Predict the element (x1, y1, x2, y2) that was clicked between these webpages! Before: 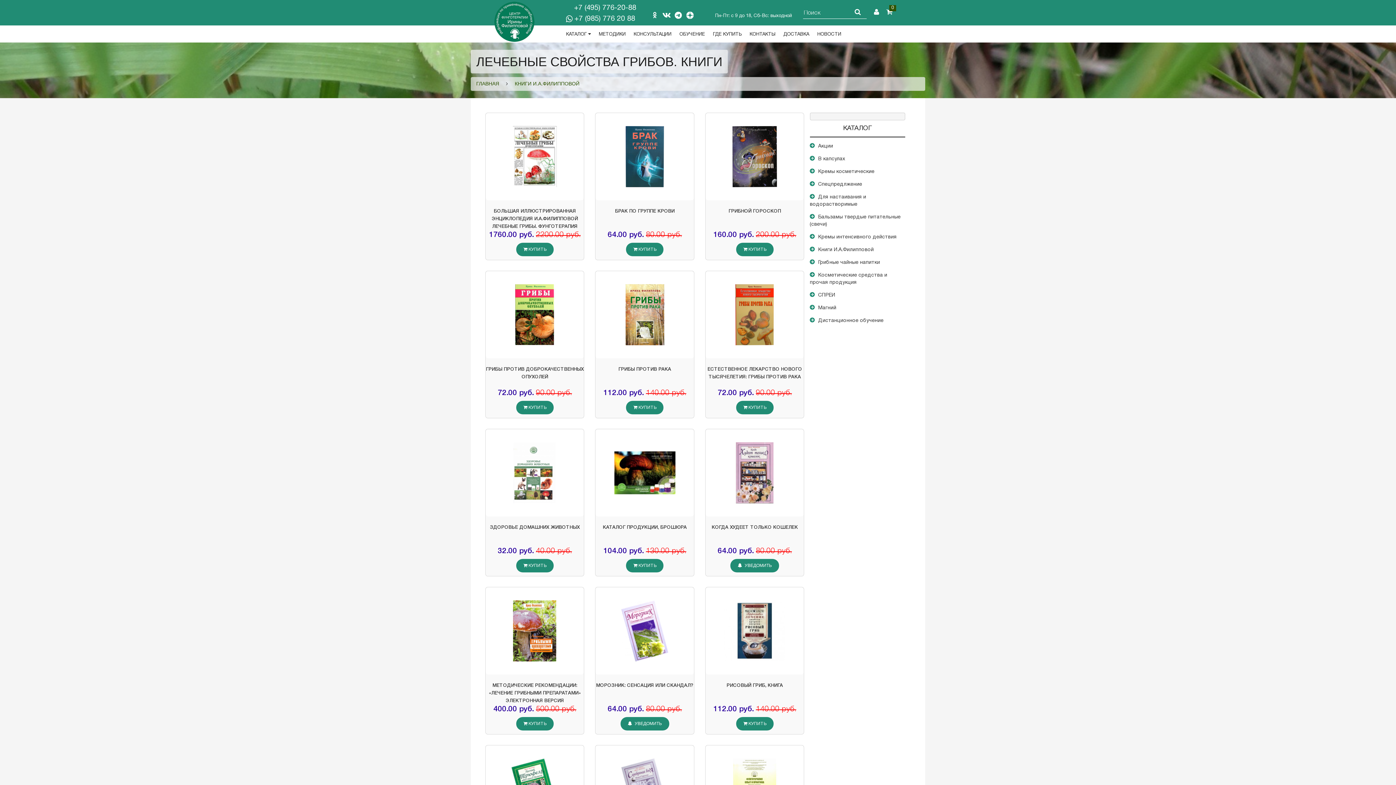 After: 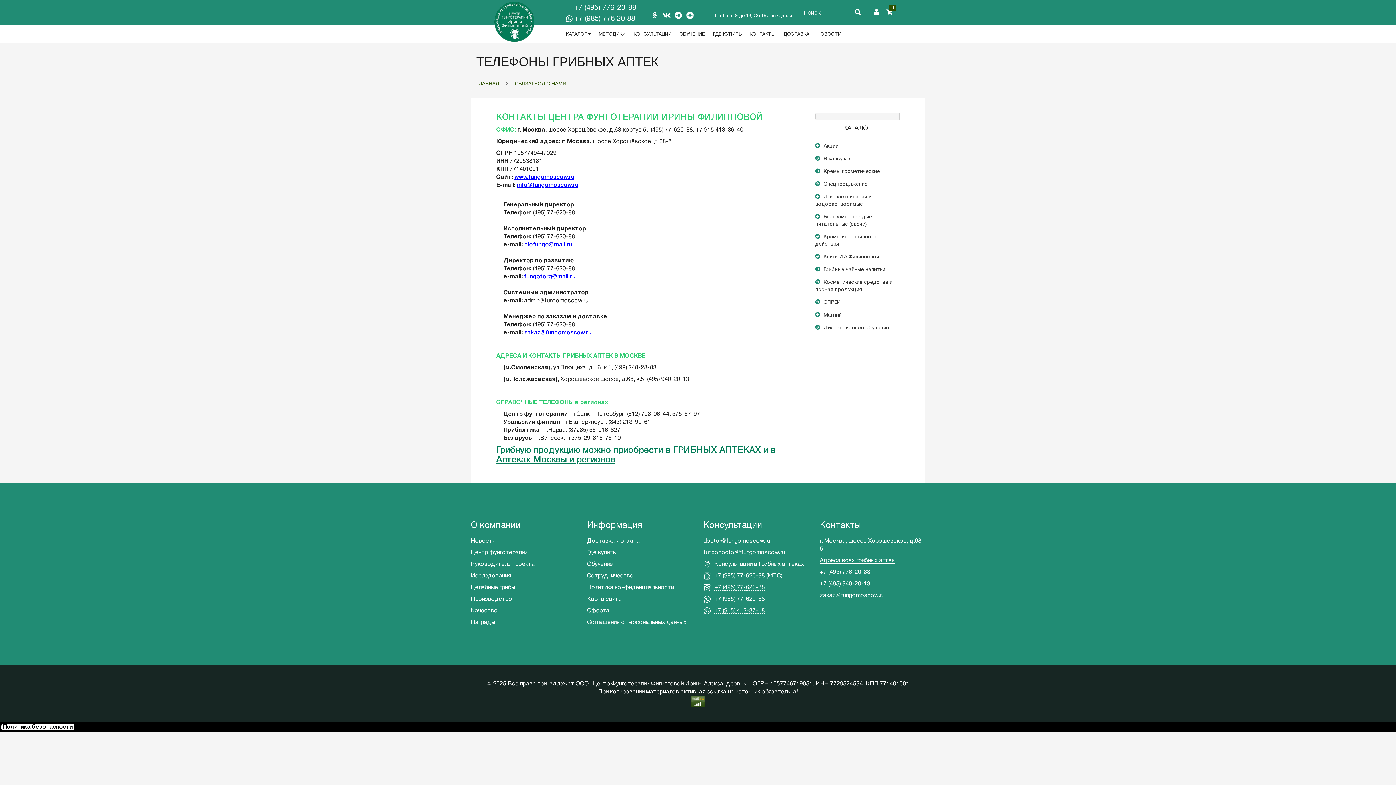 Action: label: КОНТАКТЫ bbox: (745, 27, 779, 41)